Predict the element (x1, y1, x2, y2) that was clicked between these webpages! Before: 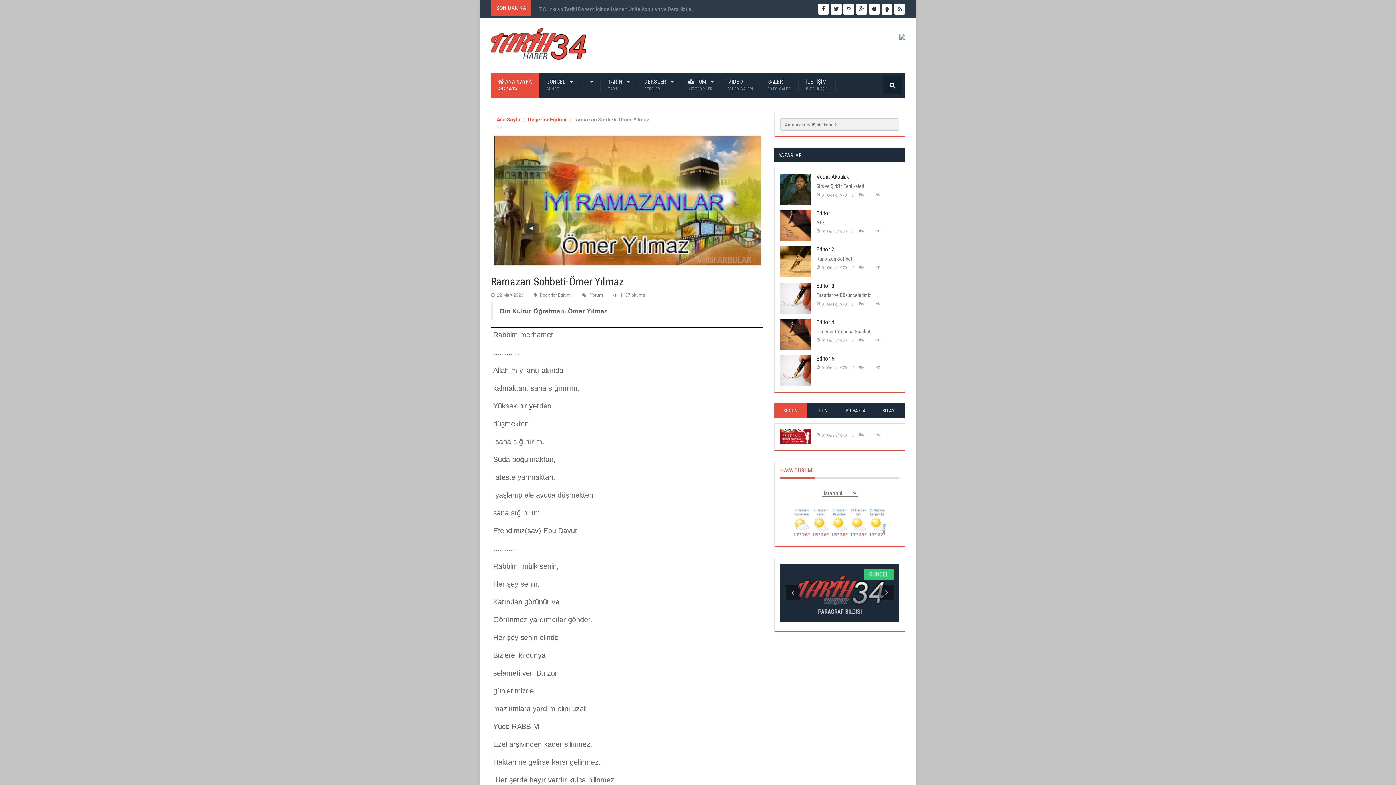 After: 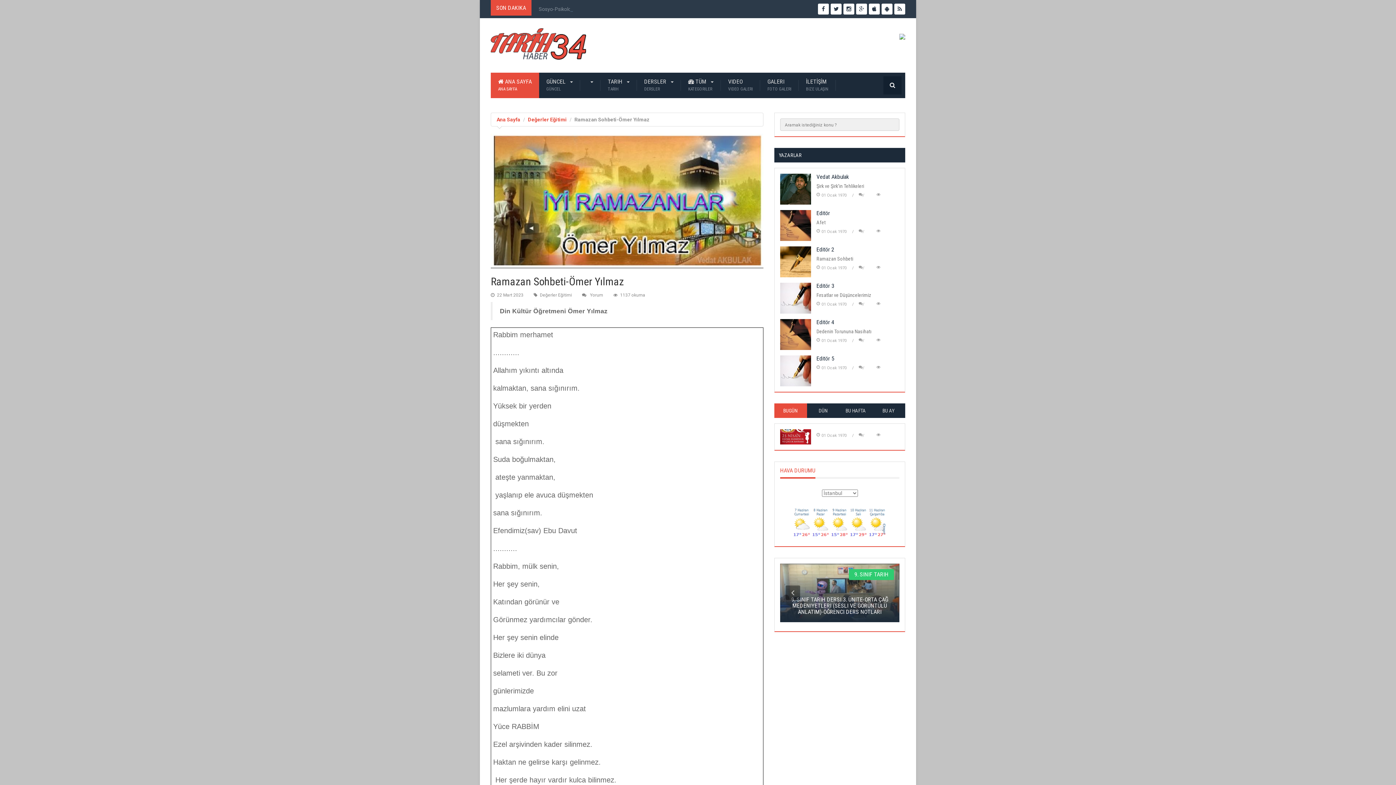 Action: label: 4 bbox: (800, 569, 803, 573)